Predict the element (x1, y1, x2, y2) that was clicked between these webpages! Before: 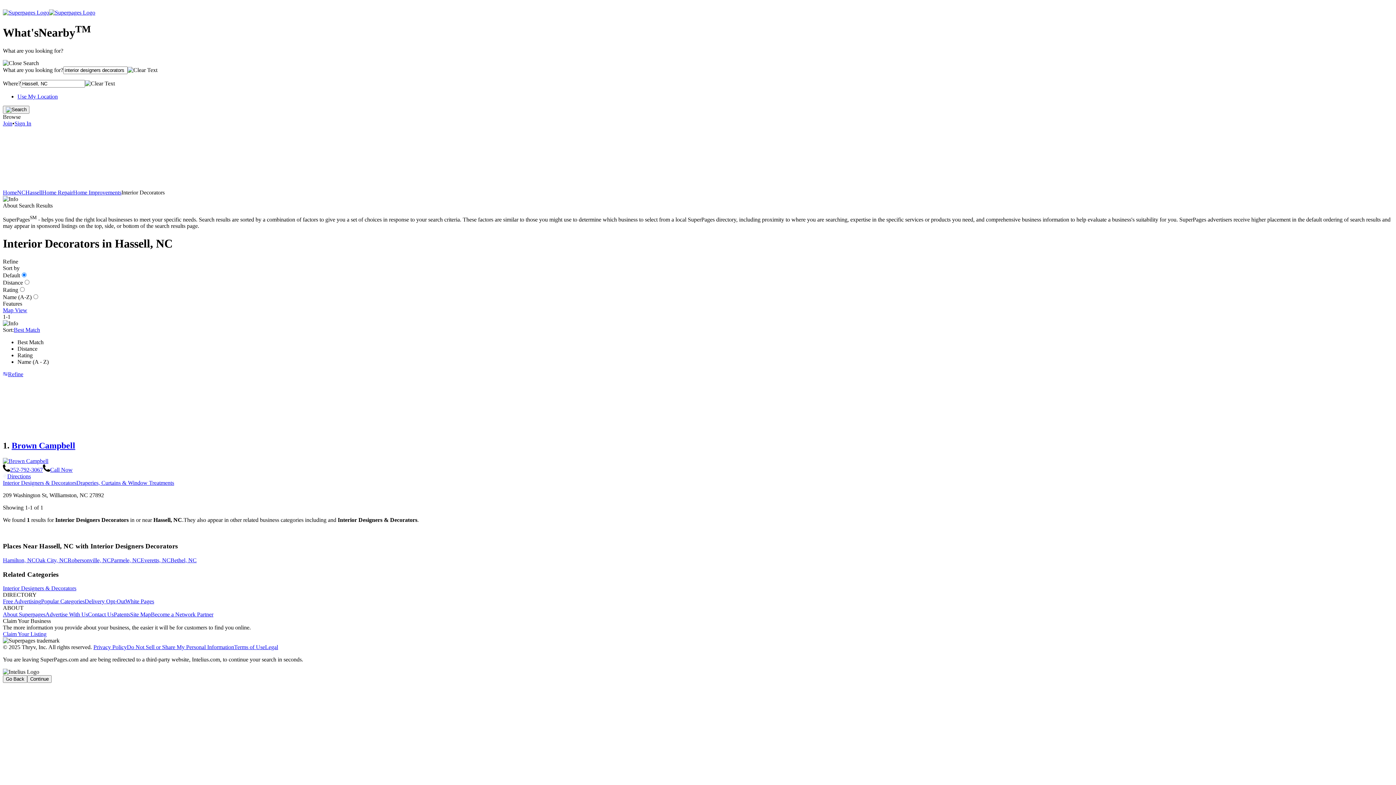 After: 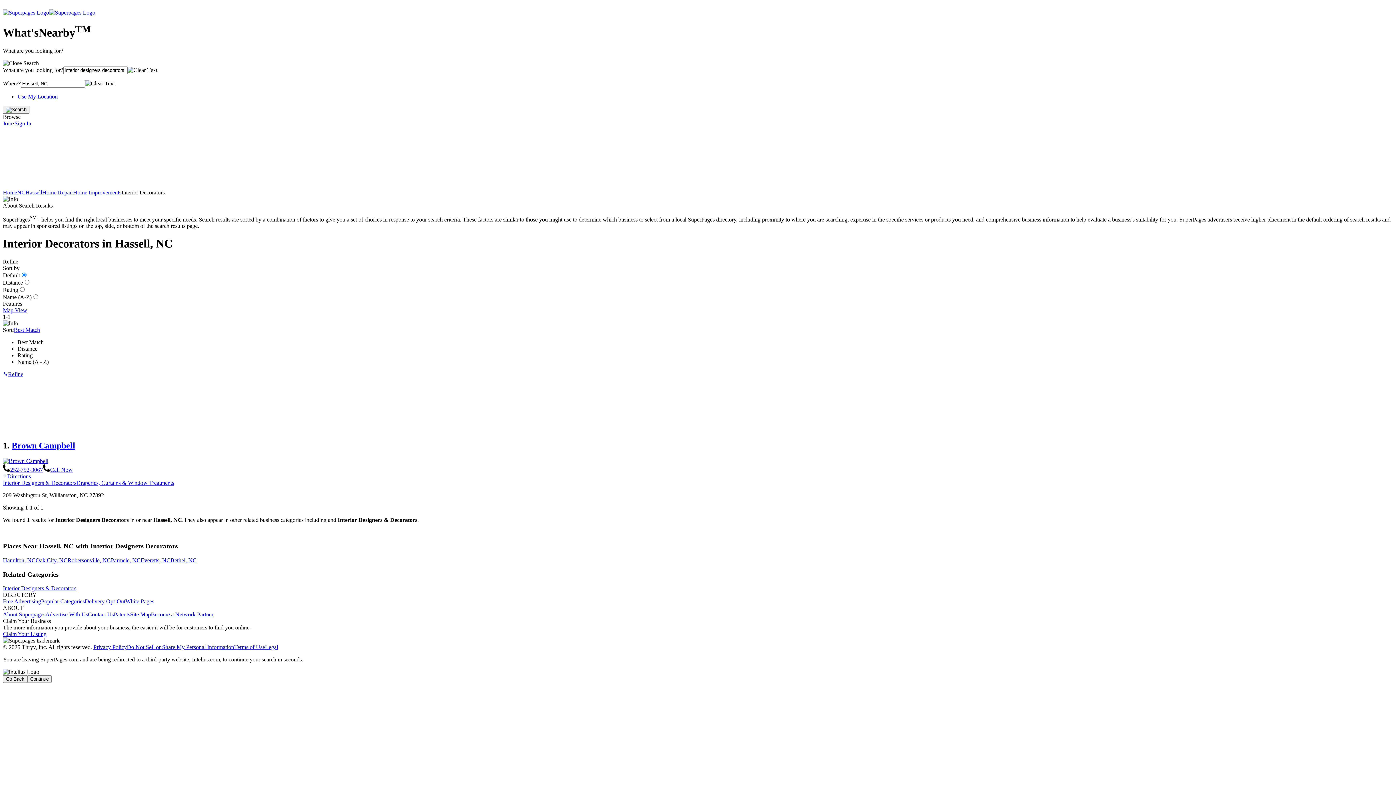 Action: label: Become a Network Partner bbox: (150, 611, 213, 617)